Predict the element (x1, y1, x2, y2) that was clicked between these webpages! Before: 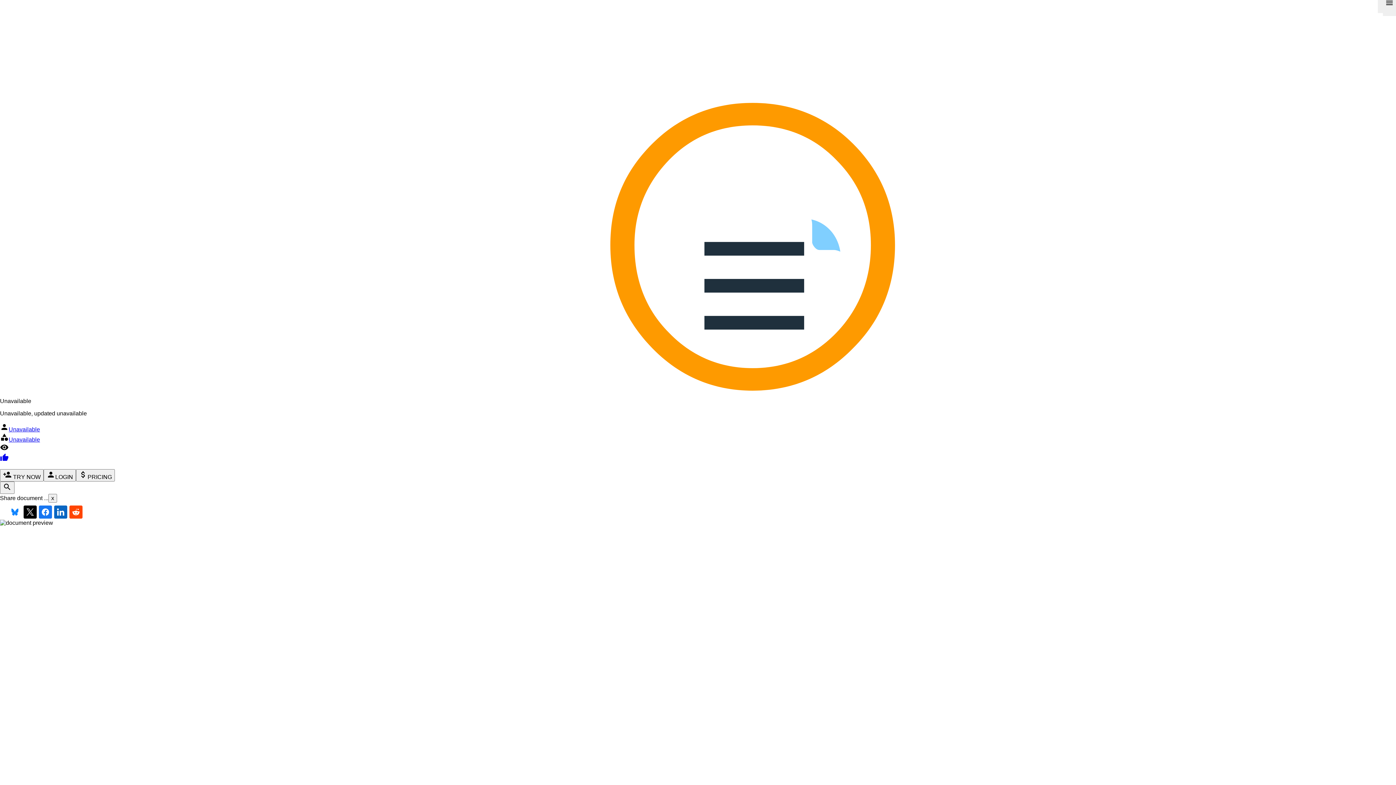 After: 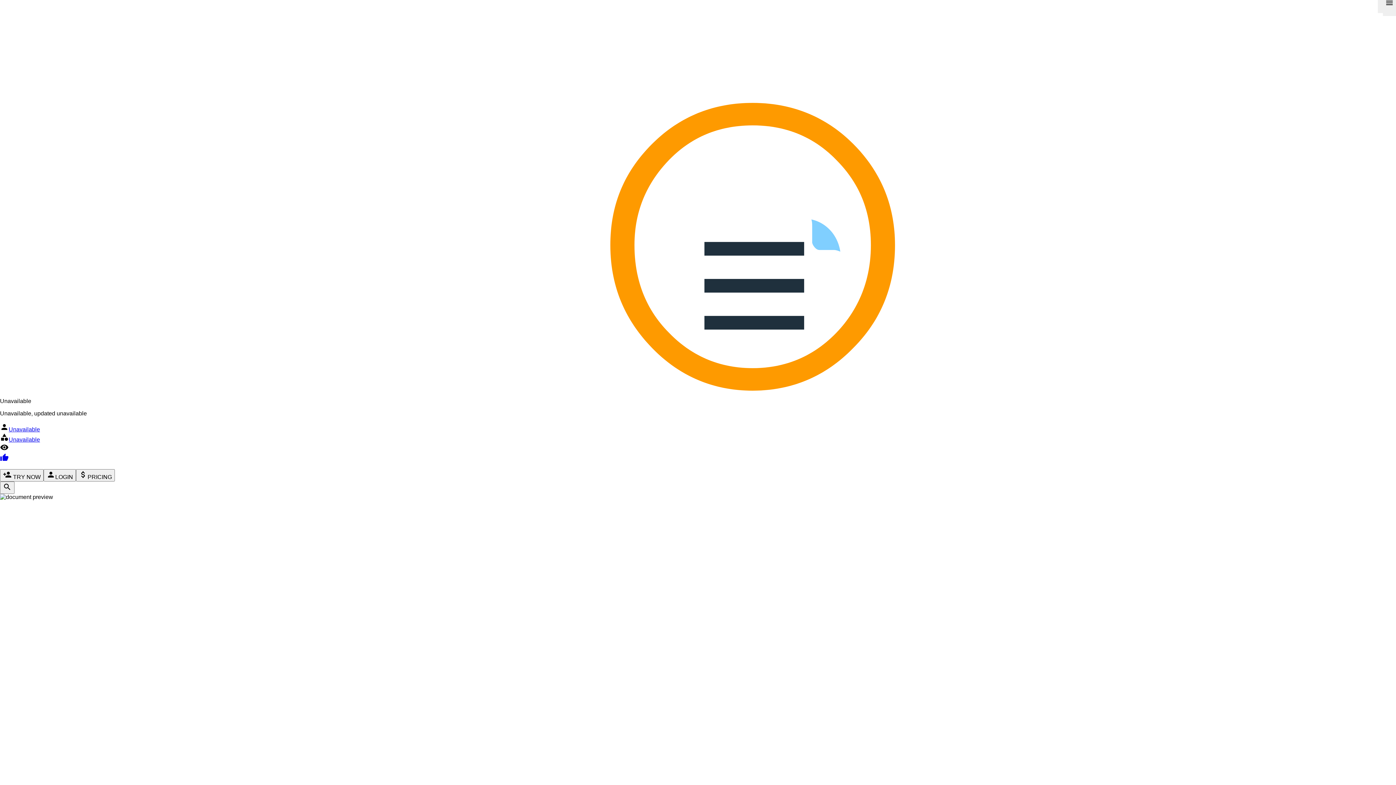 Action: bbox: (54, 505, 67, 518)